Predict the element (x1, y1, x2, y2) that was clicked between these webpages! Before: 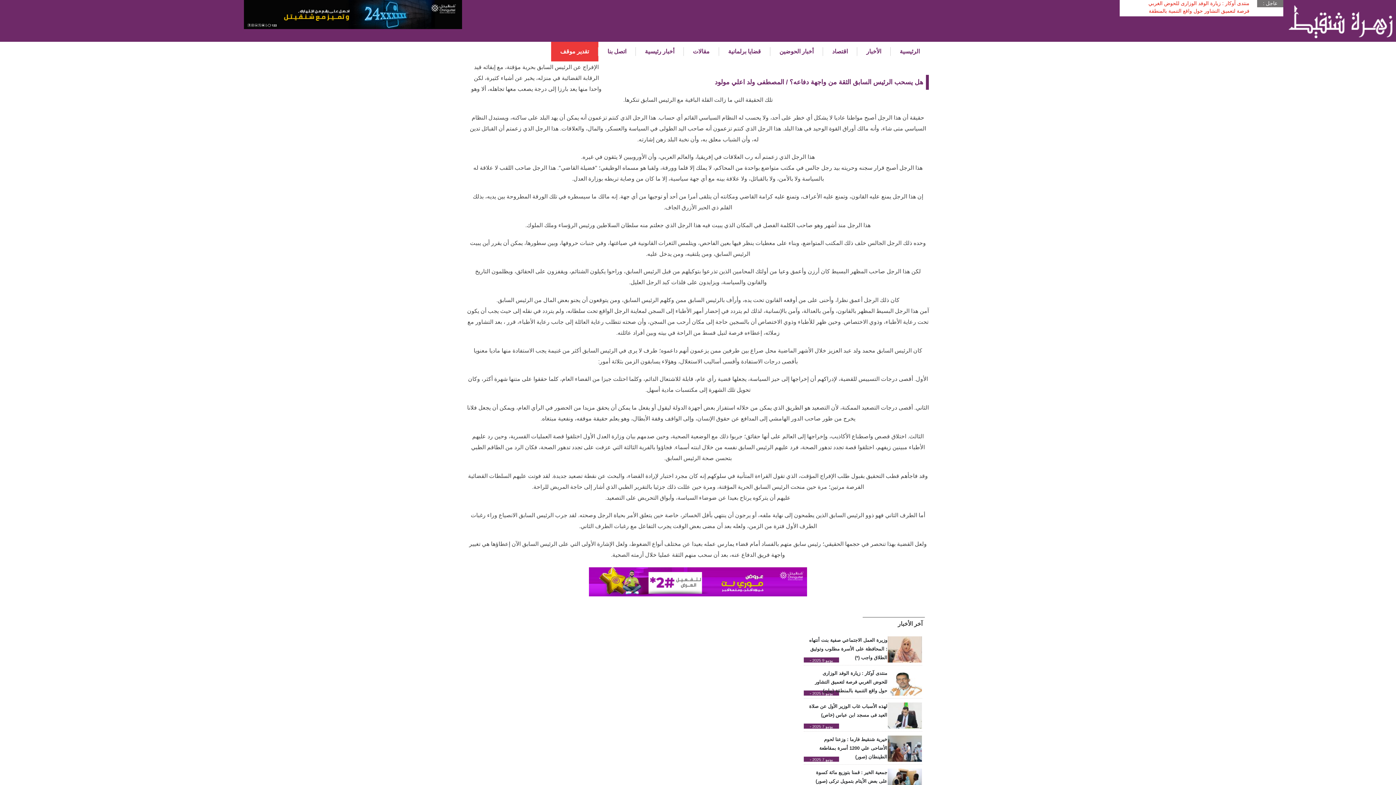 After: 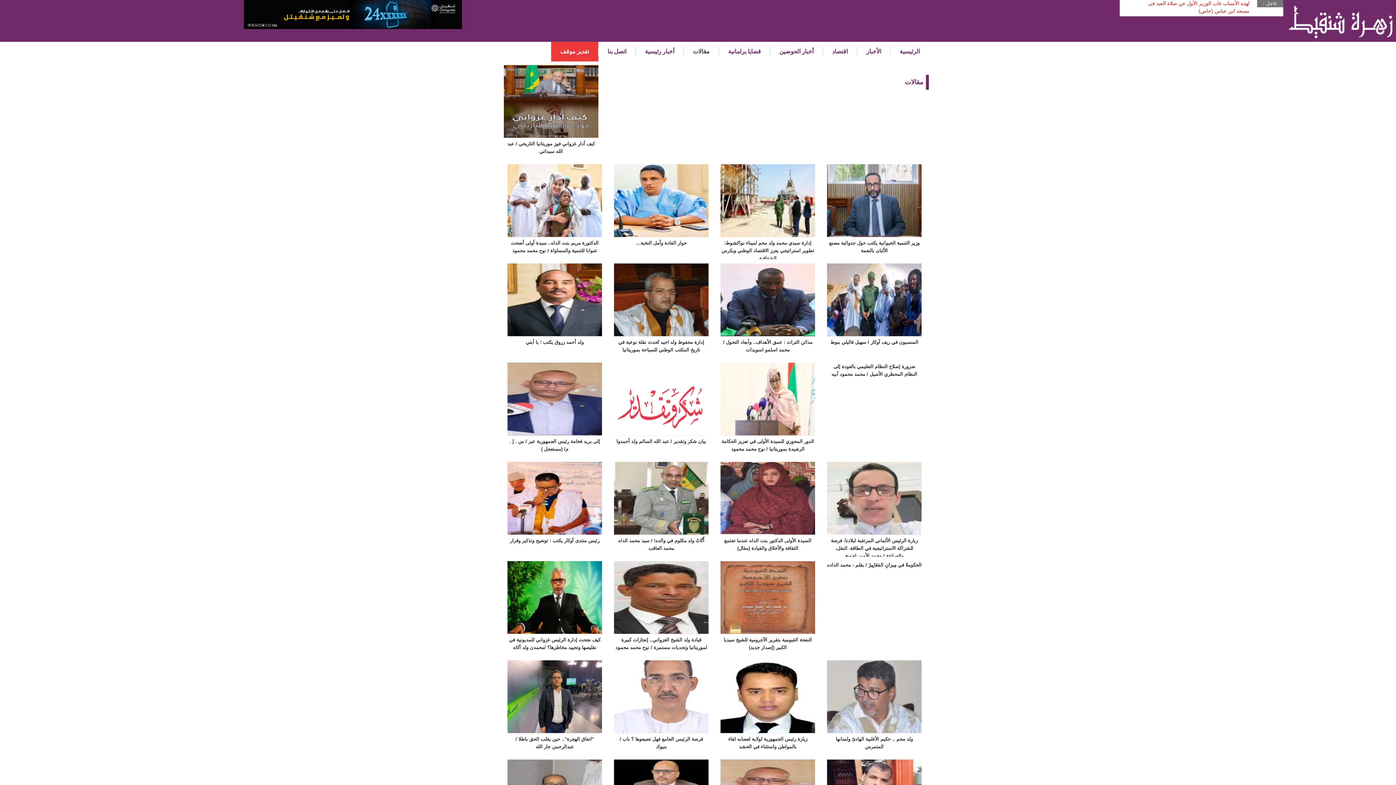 Action: bbox: (684, 47, 719, 56) label: مقالات